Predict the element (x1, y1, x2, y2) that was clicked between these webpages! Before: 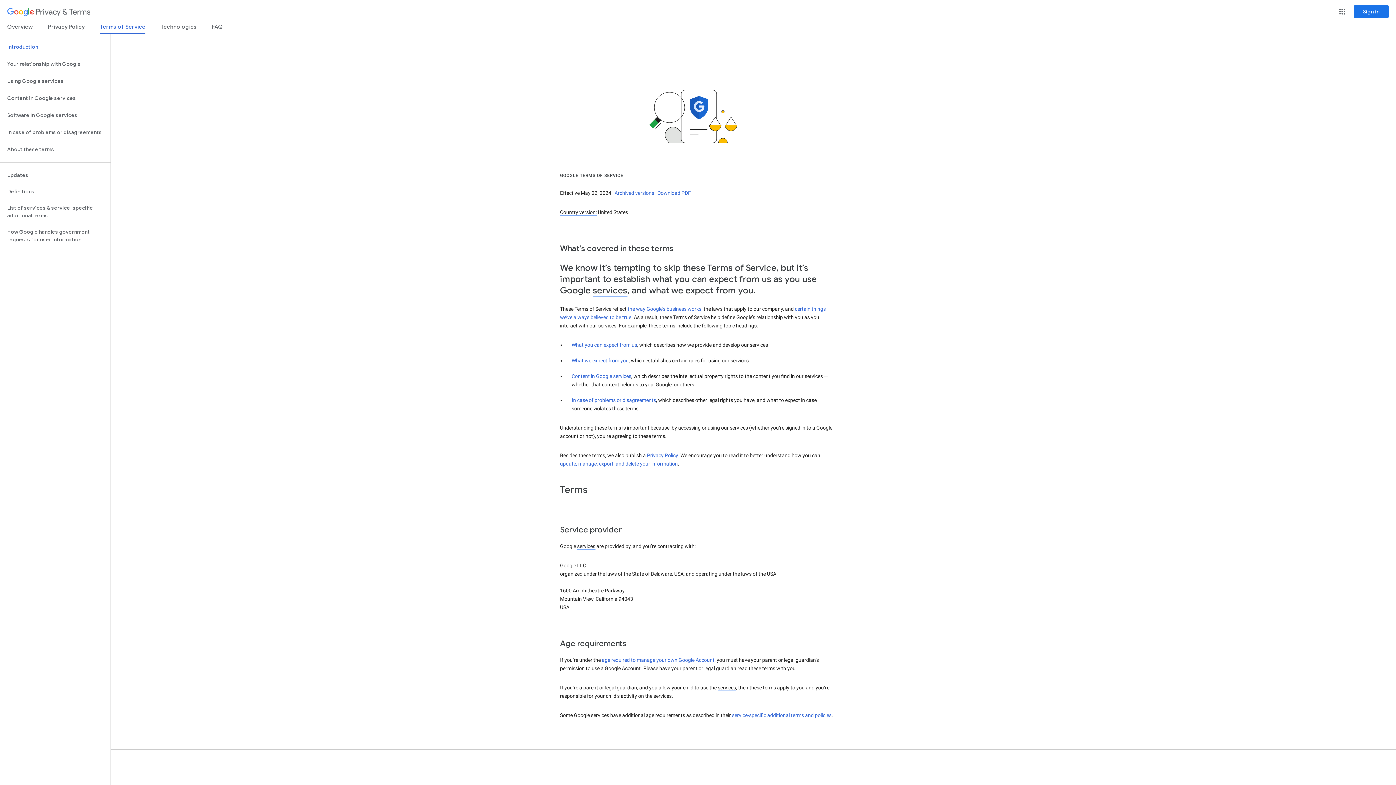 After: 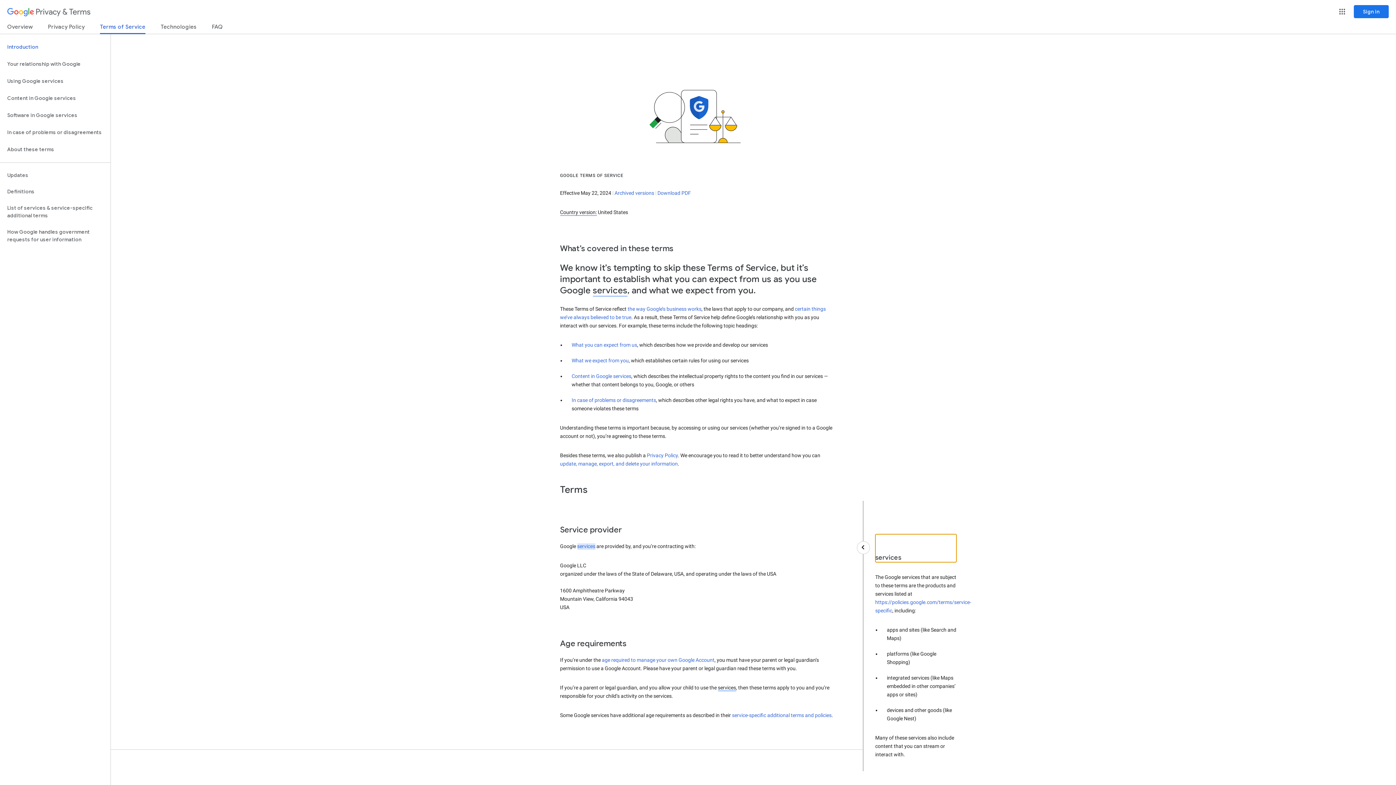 Action: bbox: (577, 543, 595, 550) label: services